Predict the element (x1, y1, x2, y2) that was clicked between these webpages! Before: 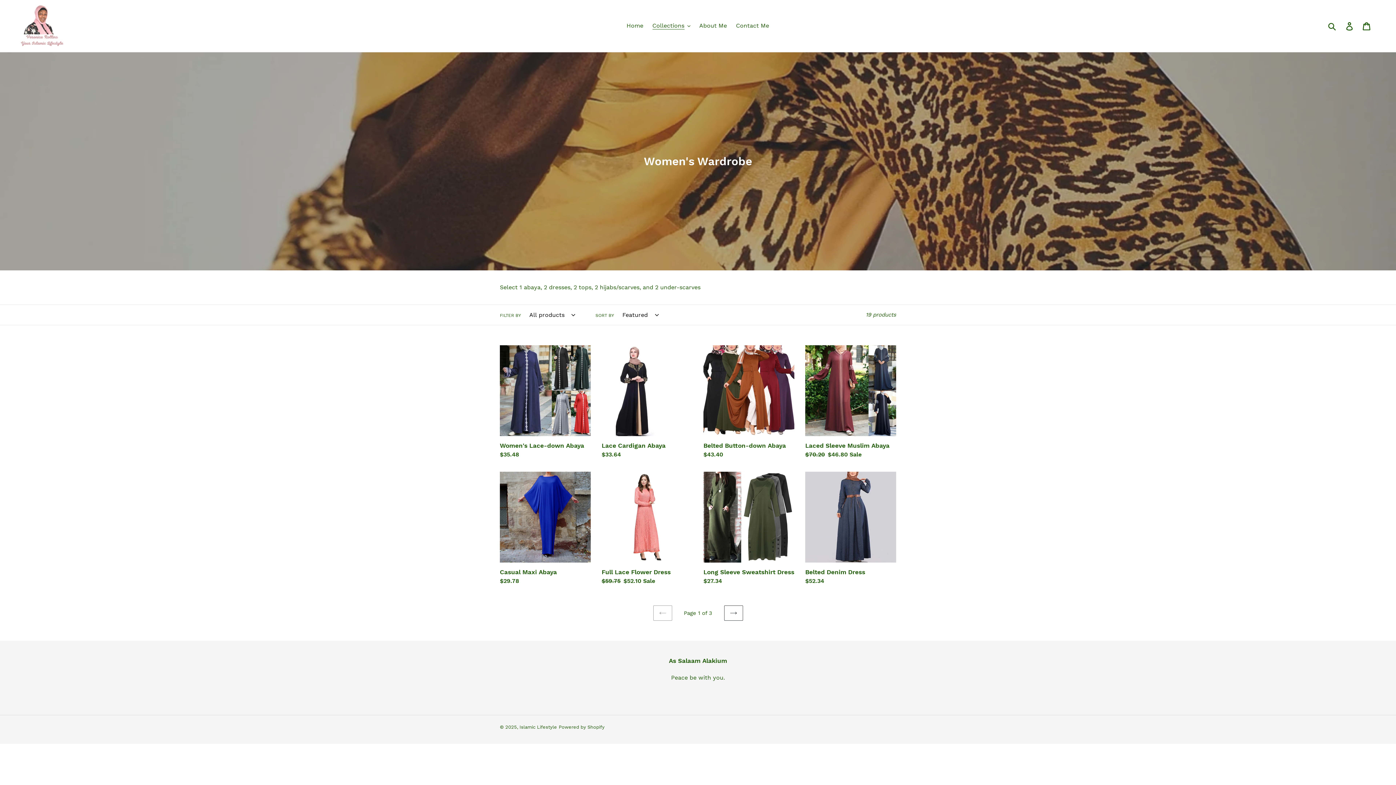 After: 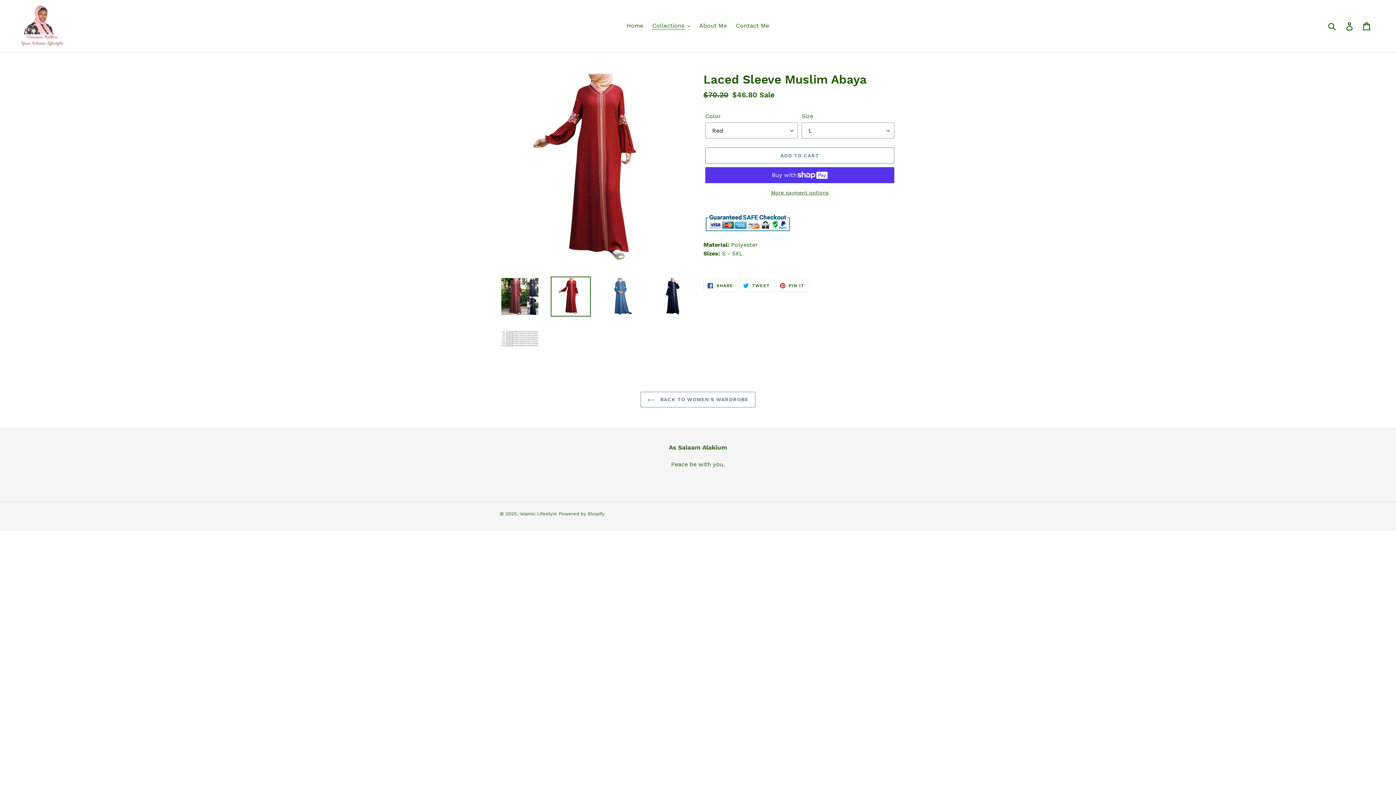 Action: bbox: (805, 345, 896, 459) label: Laced Sleeve Muslim Abaya